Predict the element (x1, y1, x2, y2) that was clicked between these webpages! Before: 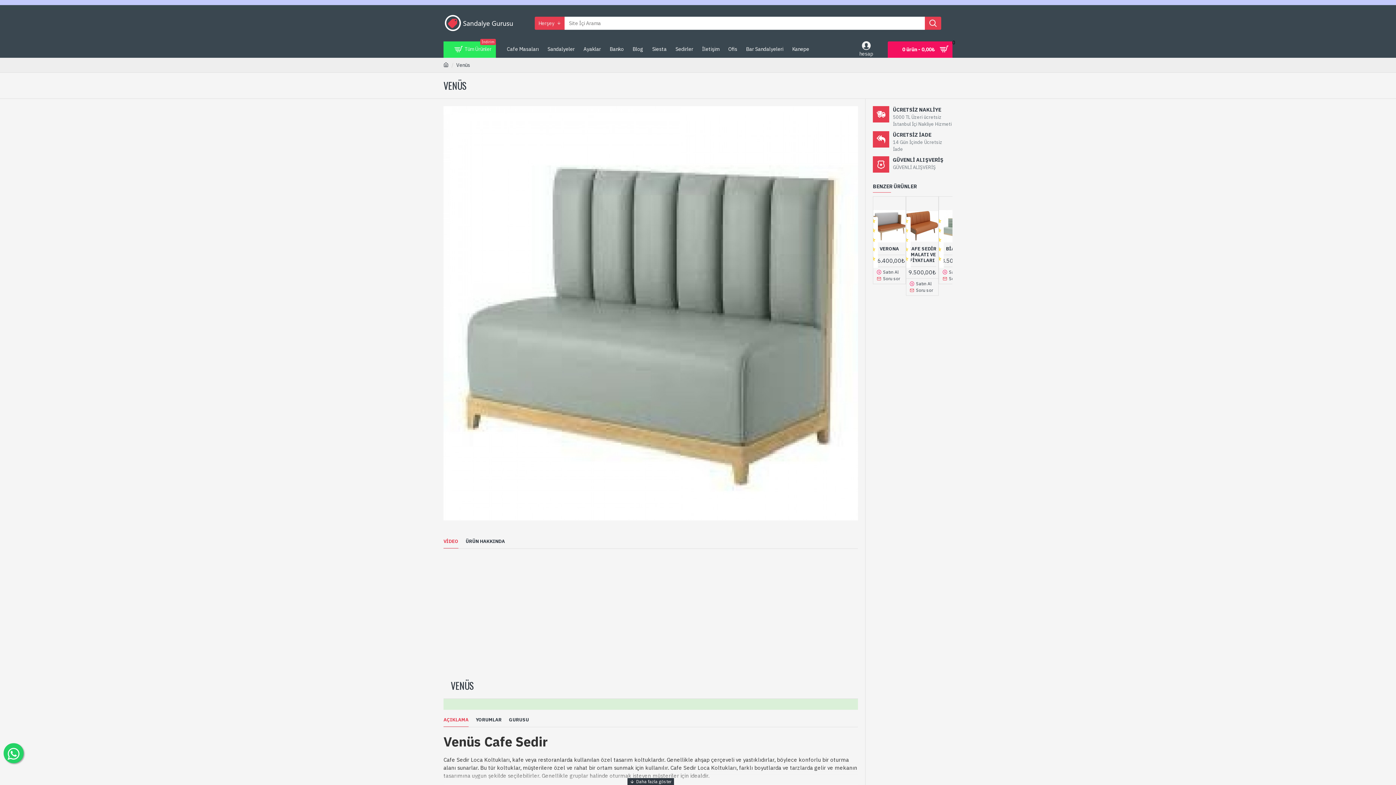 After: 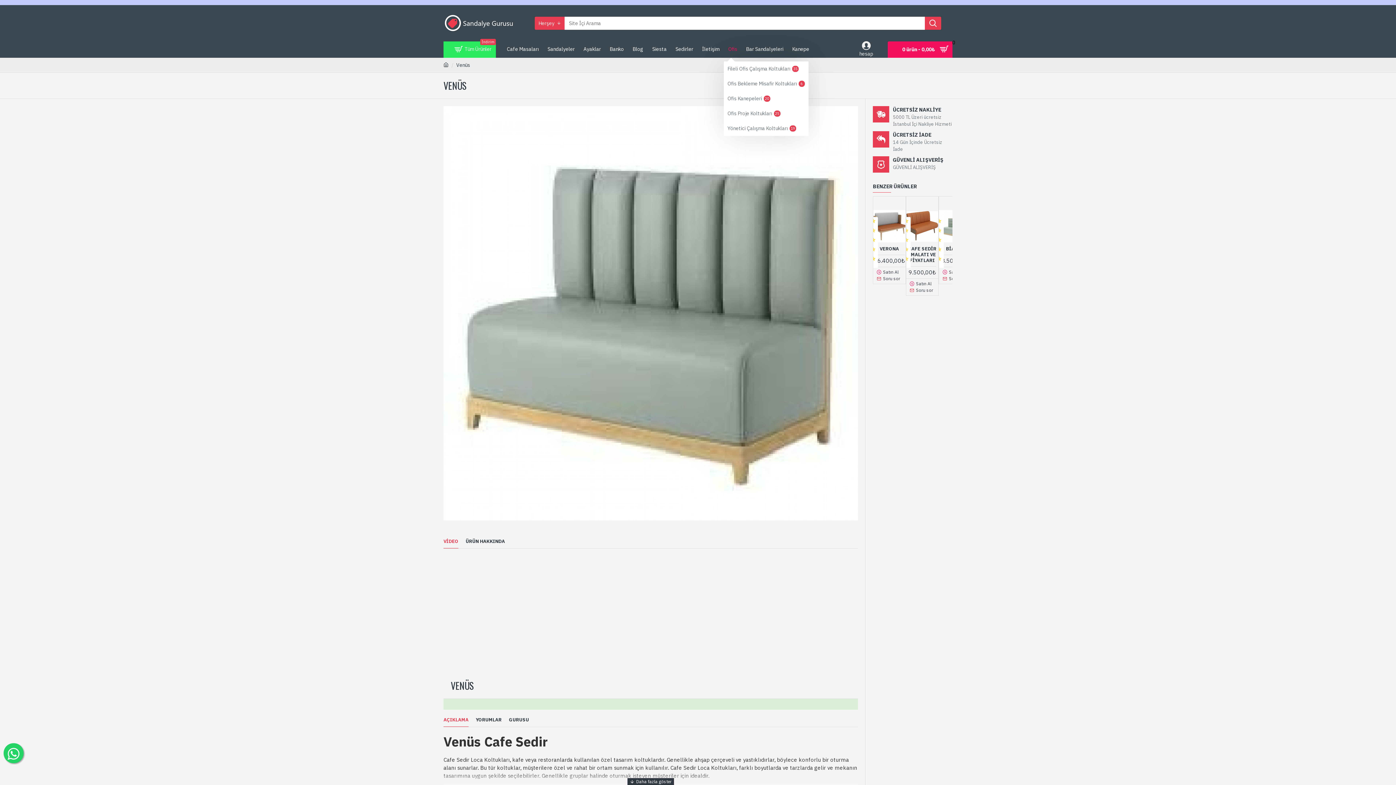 Action: bbox: (724, 41, 741, 57) label: Ofis